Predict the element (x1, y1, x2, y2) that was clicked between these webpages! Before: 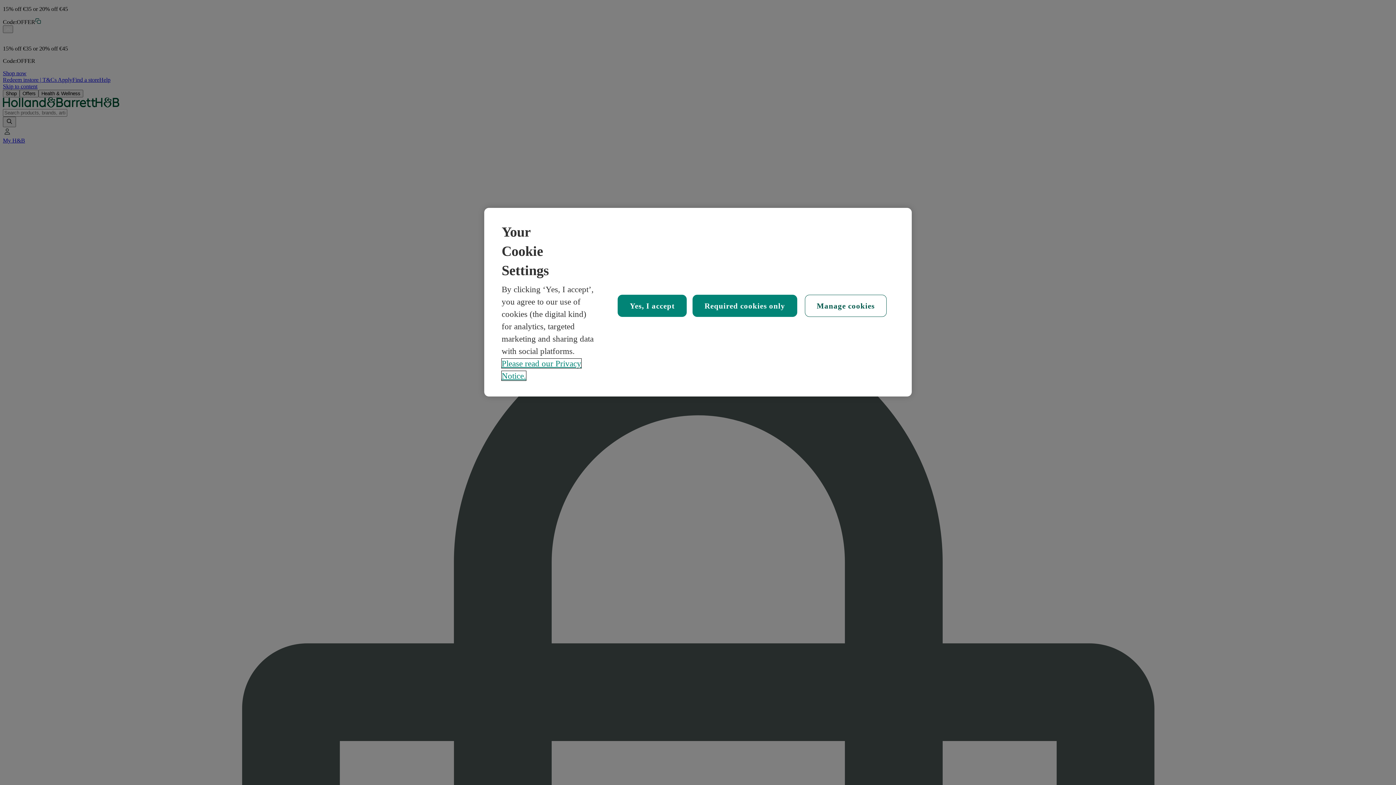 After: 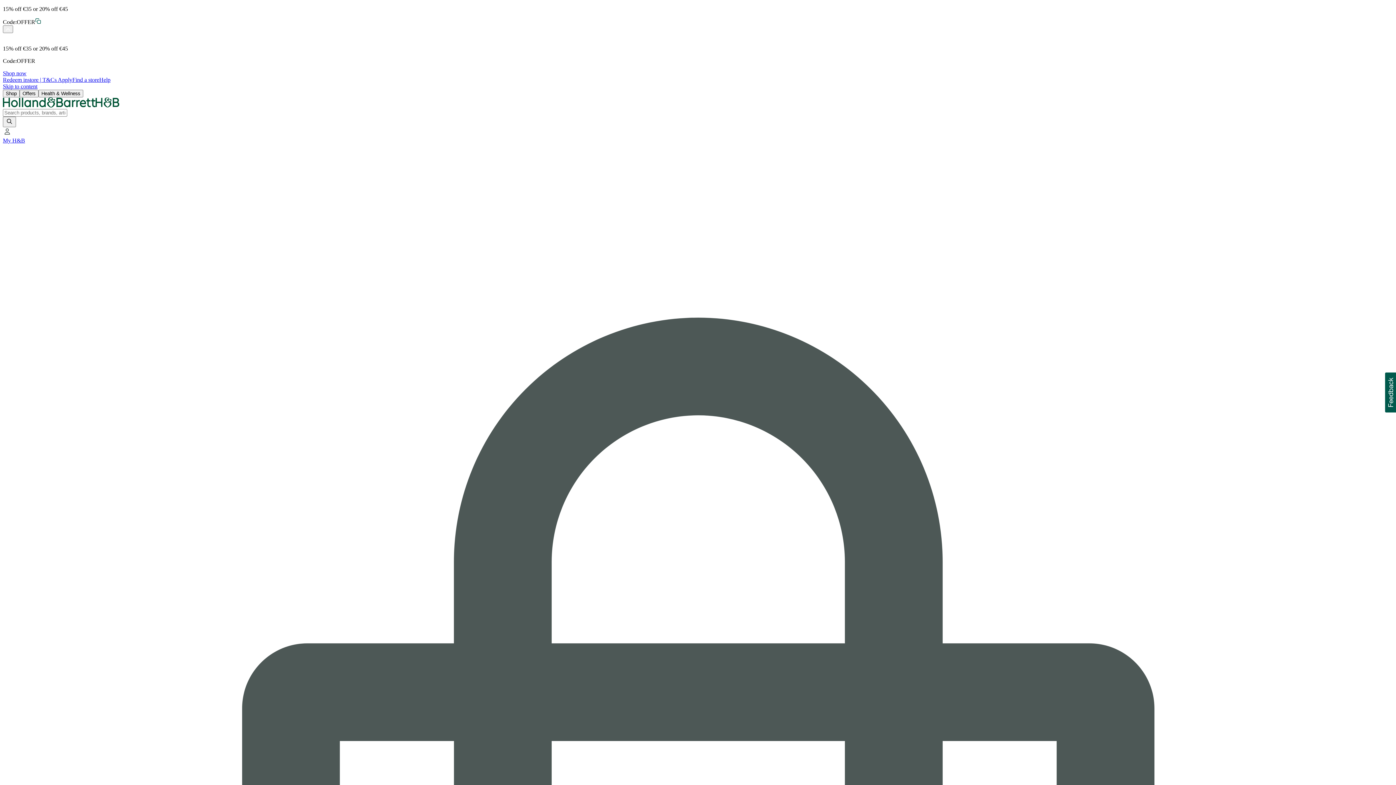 Action: label: Yes, I accept bbox: (617, 294, 686, 317)